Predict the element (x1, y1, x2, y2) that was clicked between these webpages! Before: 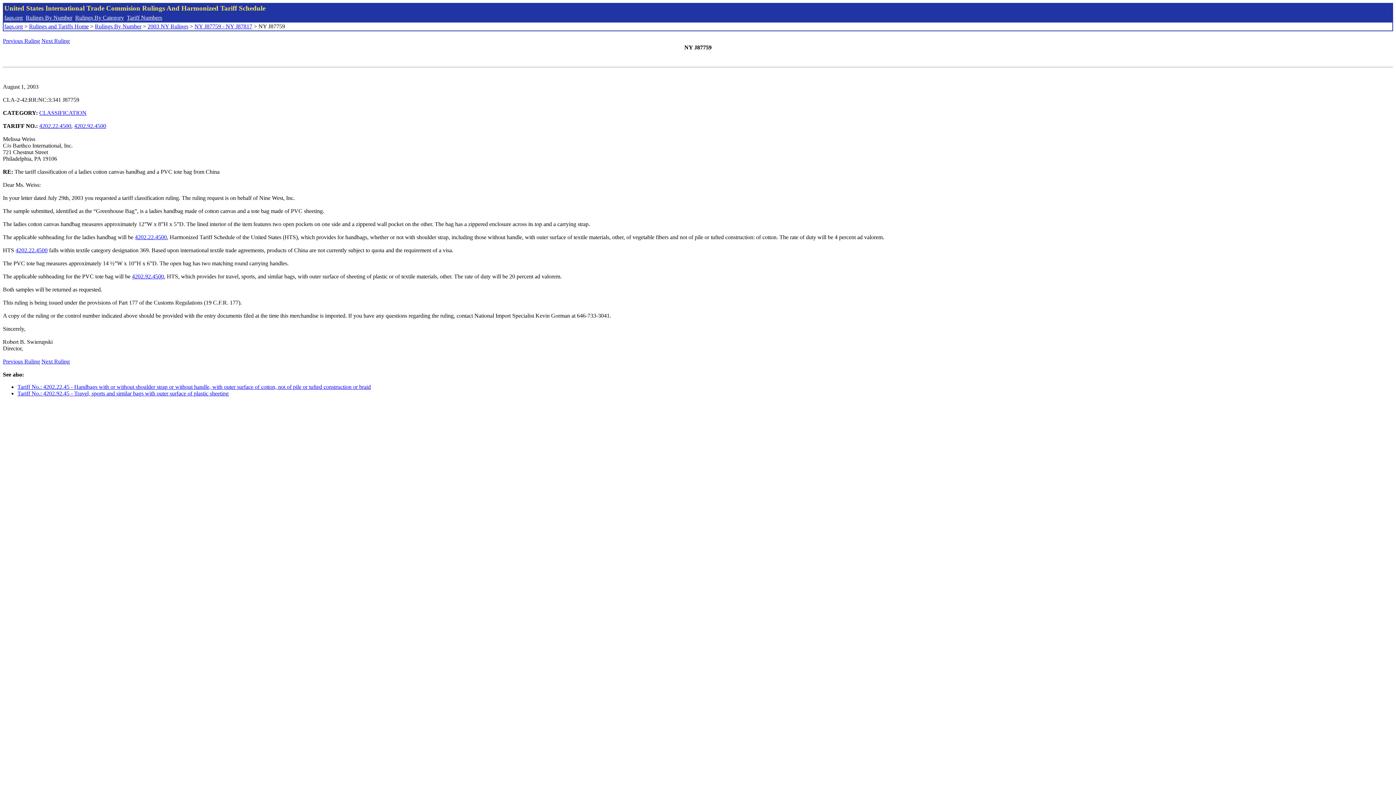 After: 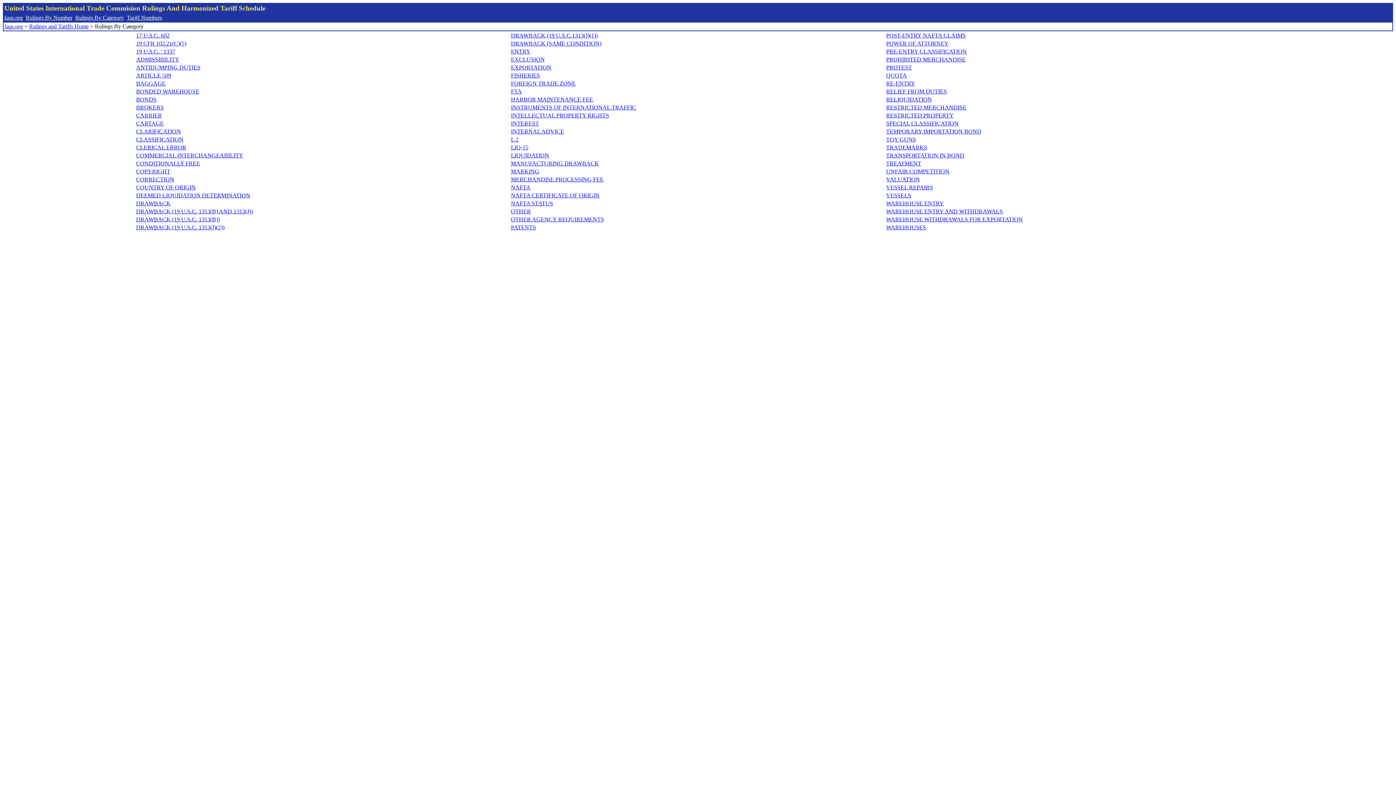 Action: label: Rulings By Category bbox: (75, 14, 124, 20)